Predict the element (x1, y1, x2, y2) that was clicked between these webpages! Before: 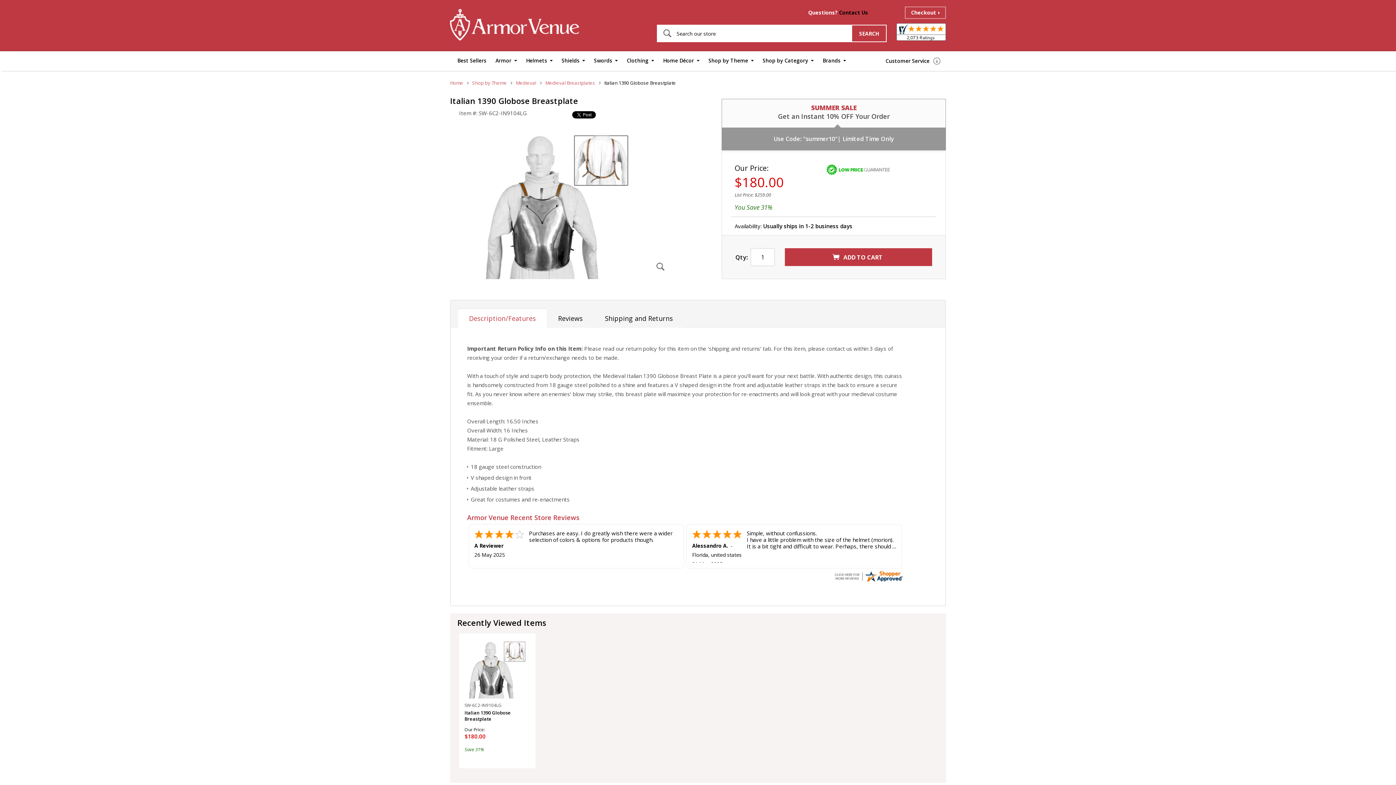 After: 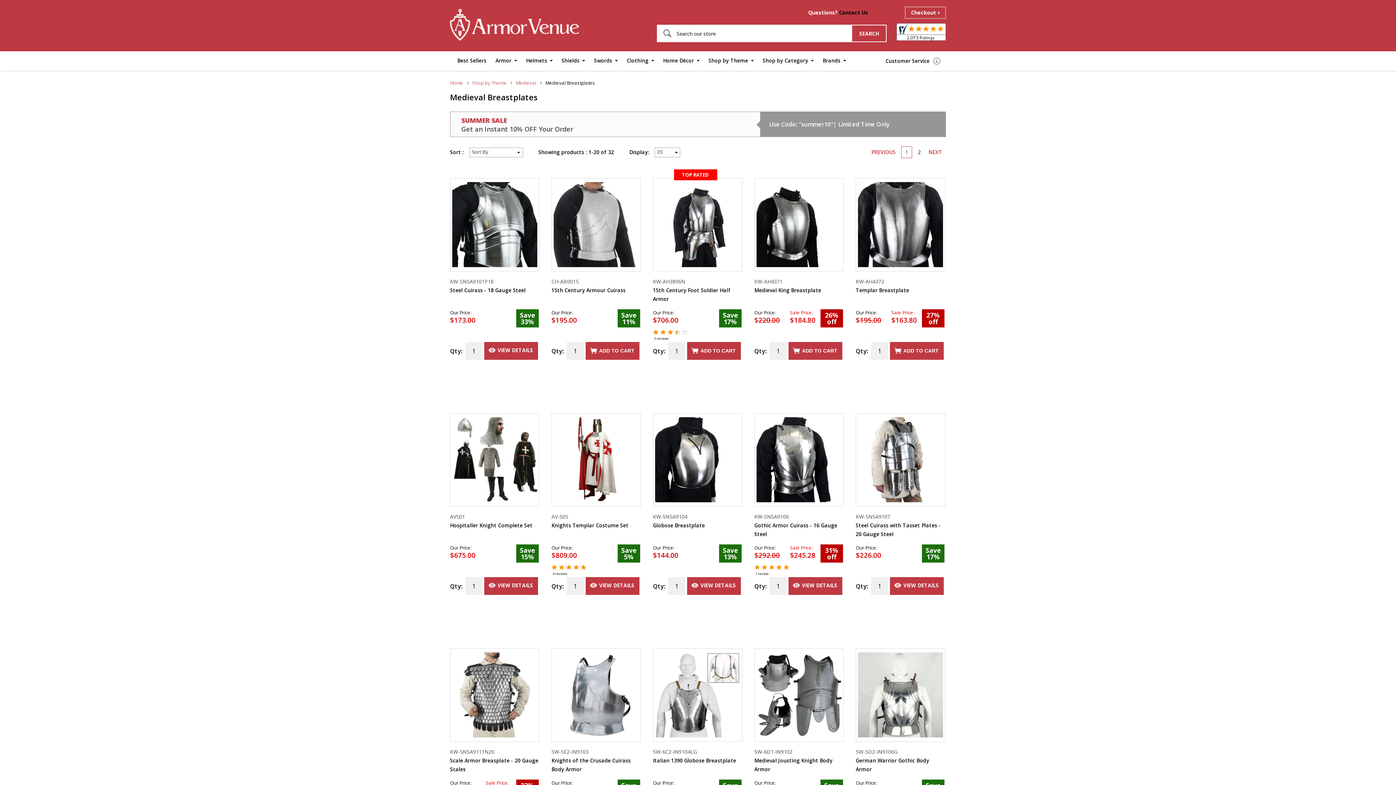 Action: bbox: (541, 79, 600, 86) label: Medieval Breastplates